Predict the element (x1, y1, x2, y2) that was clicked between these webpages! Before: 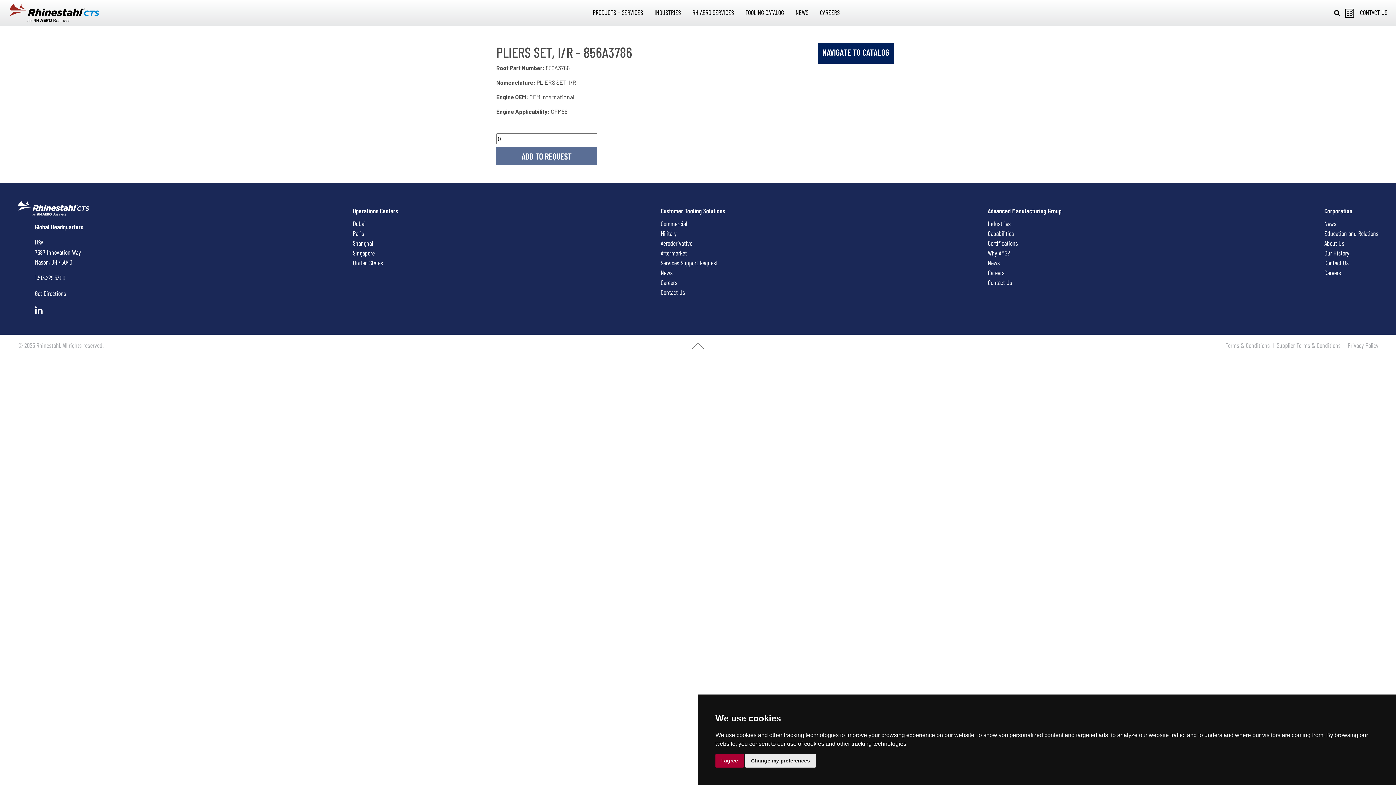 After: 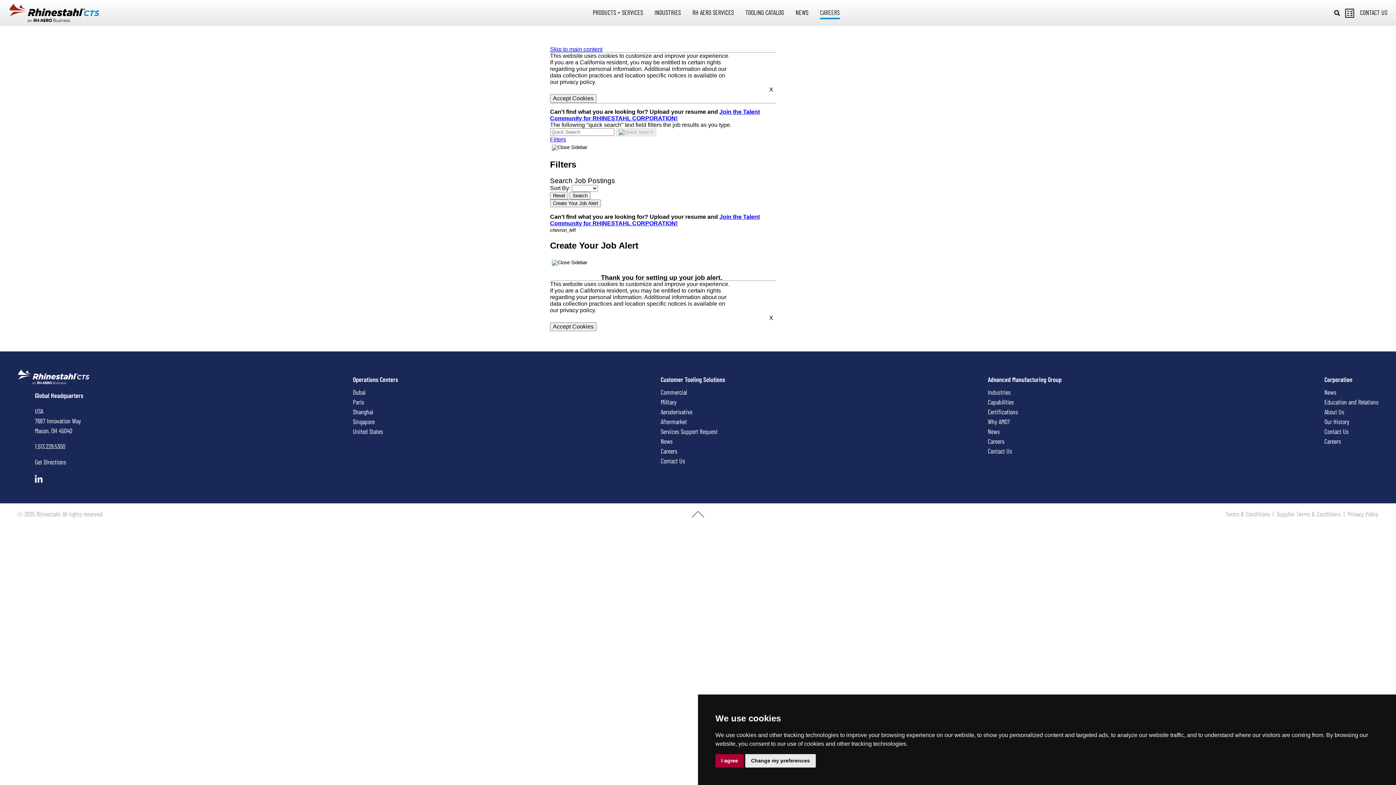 Action: label: CAREERS bbox: (820, 3, 839, 22)